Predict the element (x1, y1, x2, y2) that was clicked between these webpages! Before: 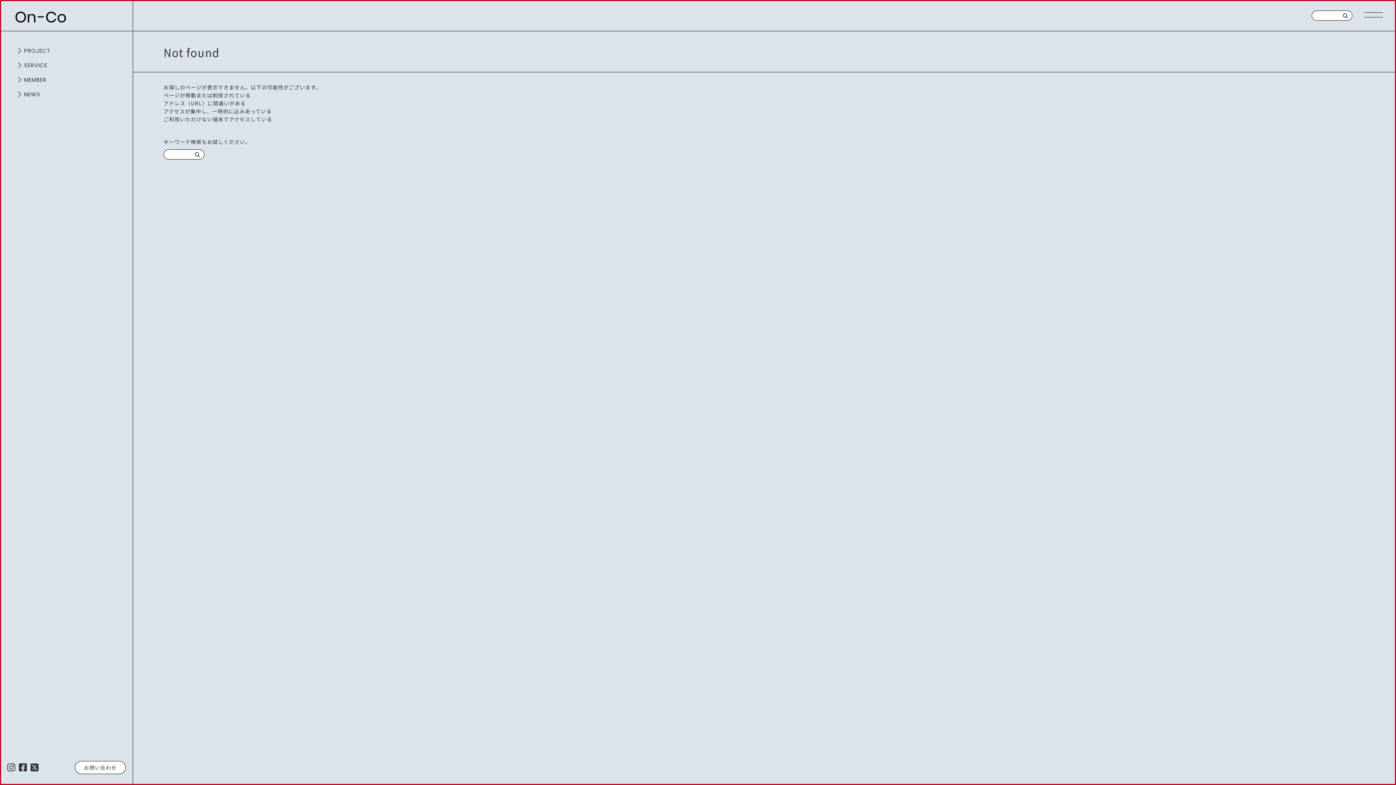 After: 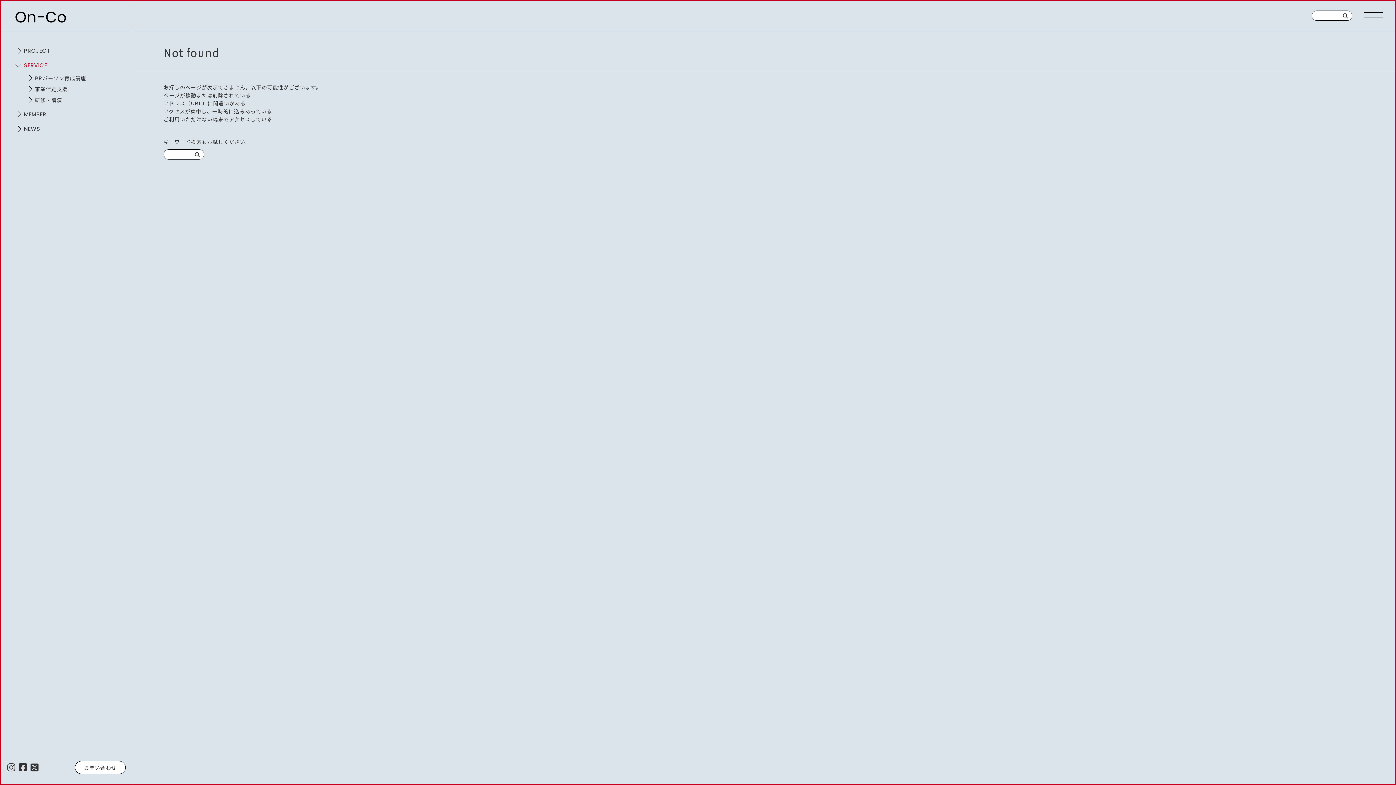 Action: label: 開く bbox: (14, 61, 21, 69)